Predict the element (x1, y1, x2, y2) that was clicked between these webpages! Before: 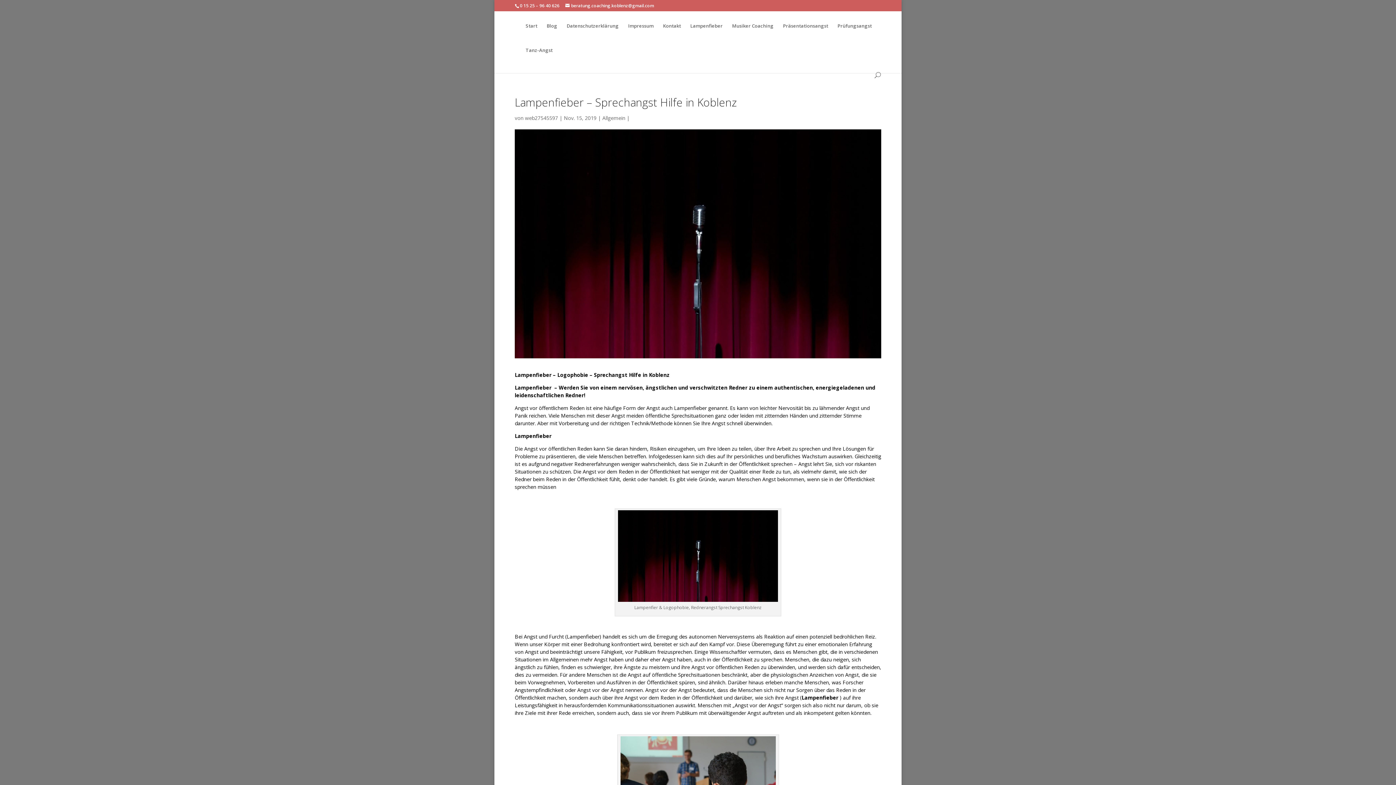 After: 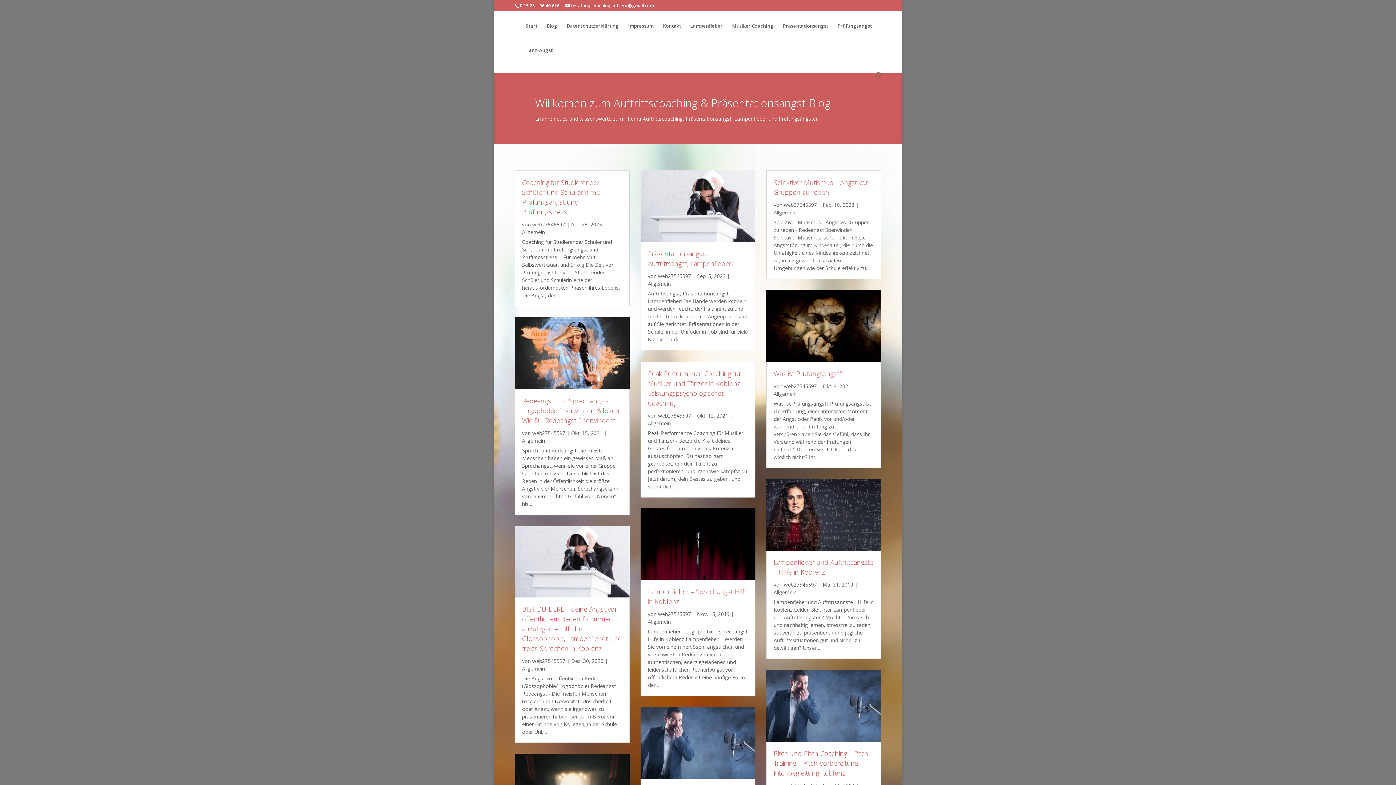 Action: label: Blog bbox: (546, 23, 557, 40)